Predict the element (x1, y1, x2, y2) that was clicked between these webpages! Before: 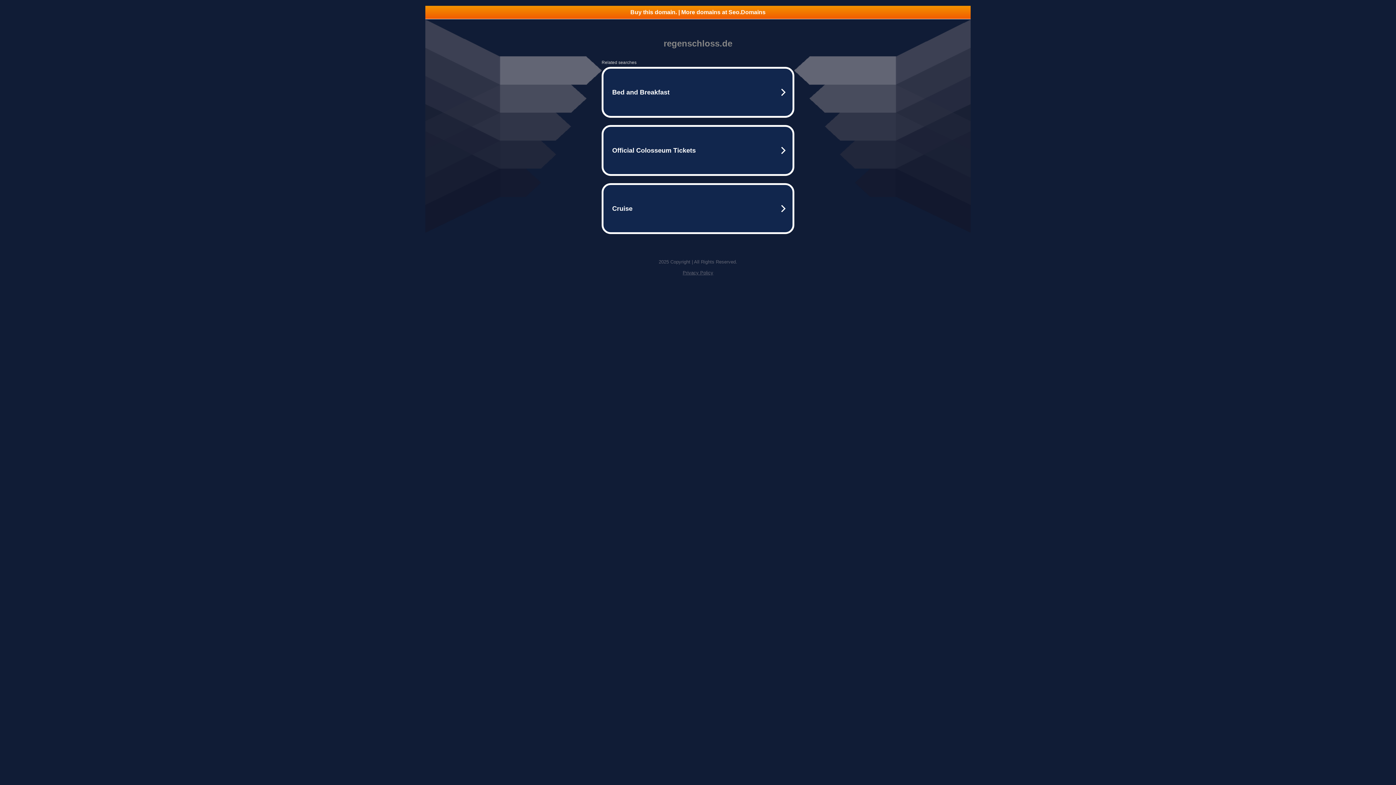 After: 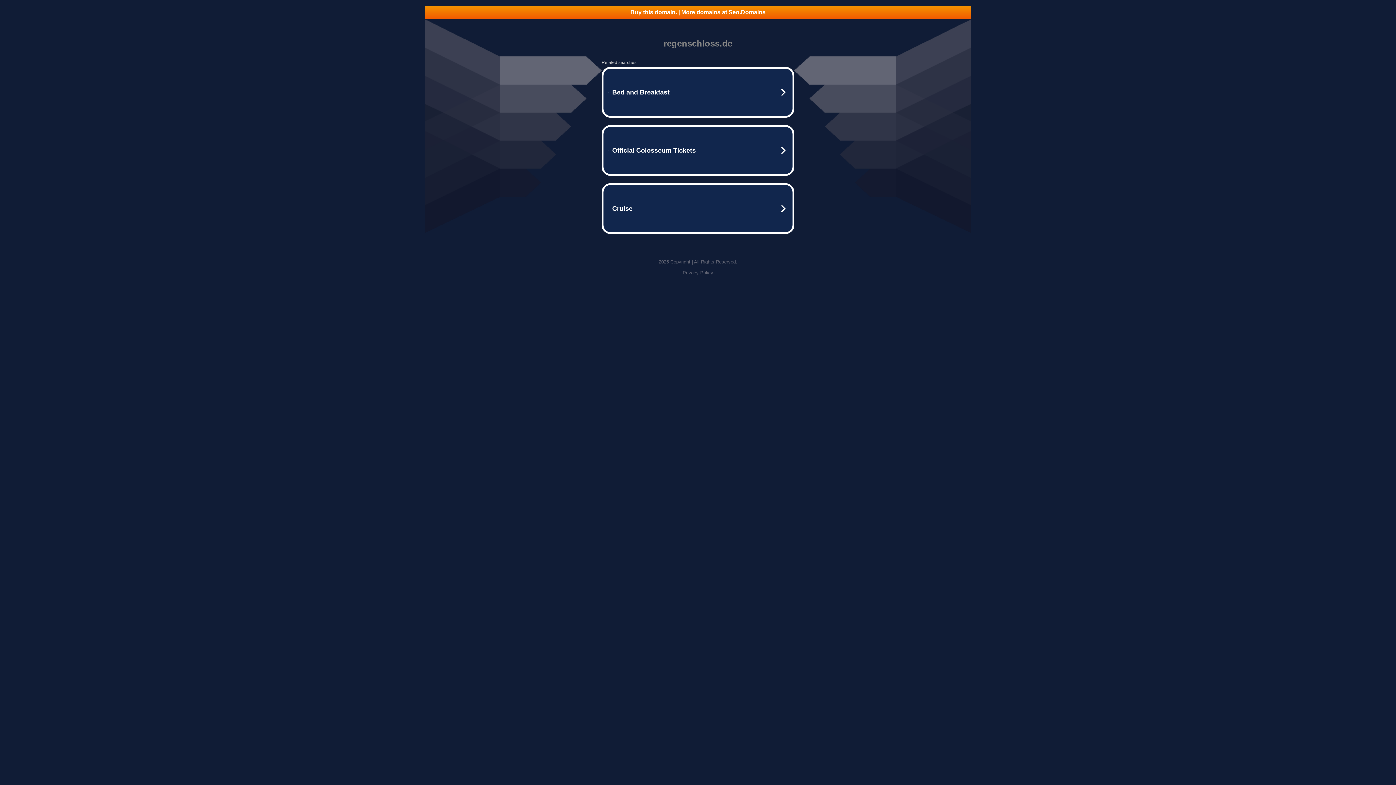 Action: label: Buy this domain. | More domains at Seo.Domains bbox: (425, 5, 970, 18)